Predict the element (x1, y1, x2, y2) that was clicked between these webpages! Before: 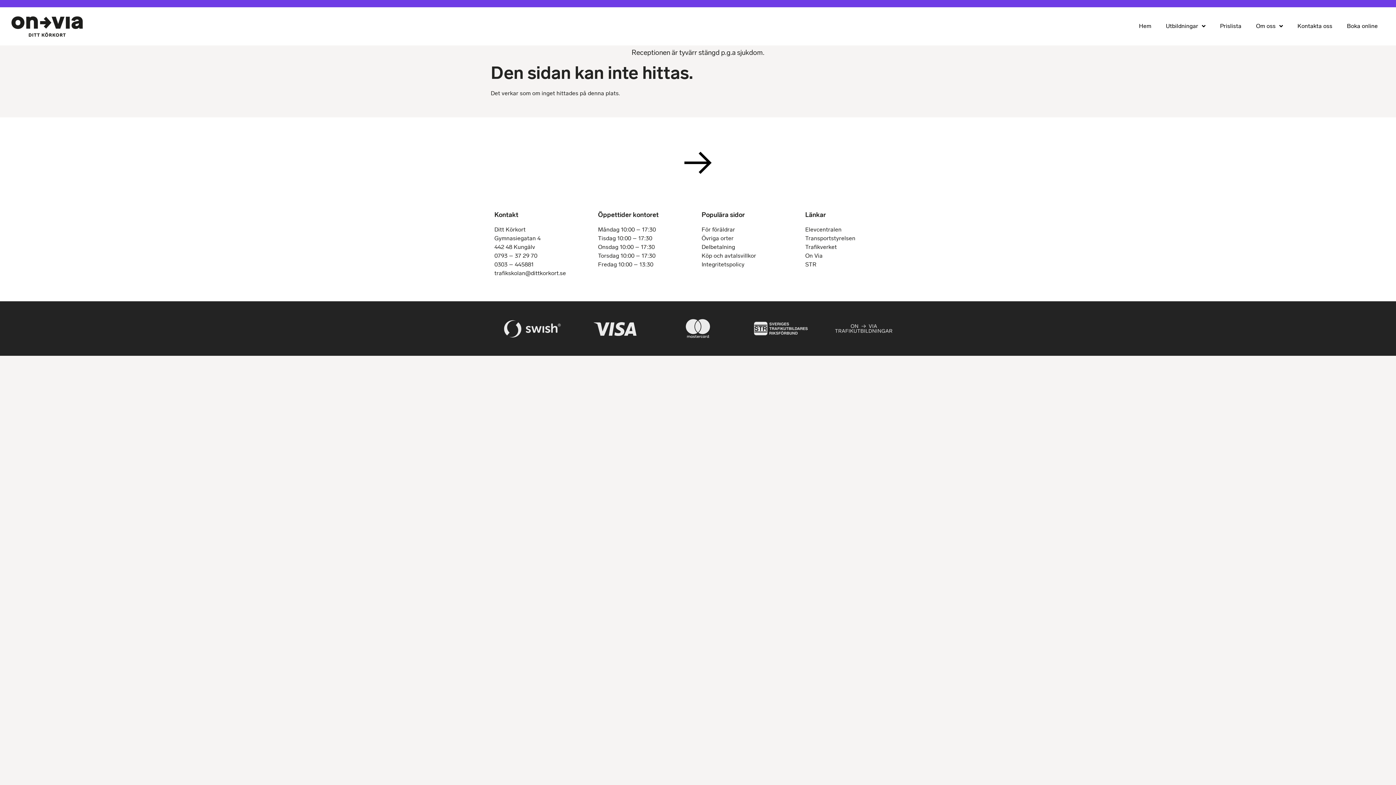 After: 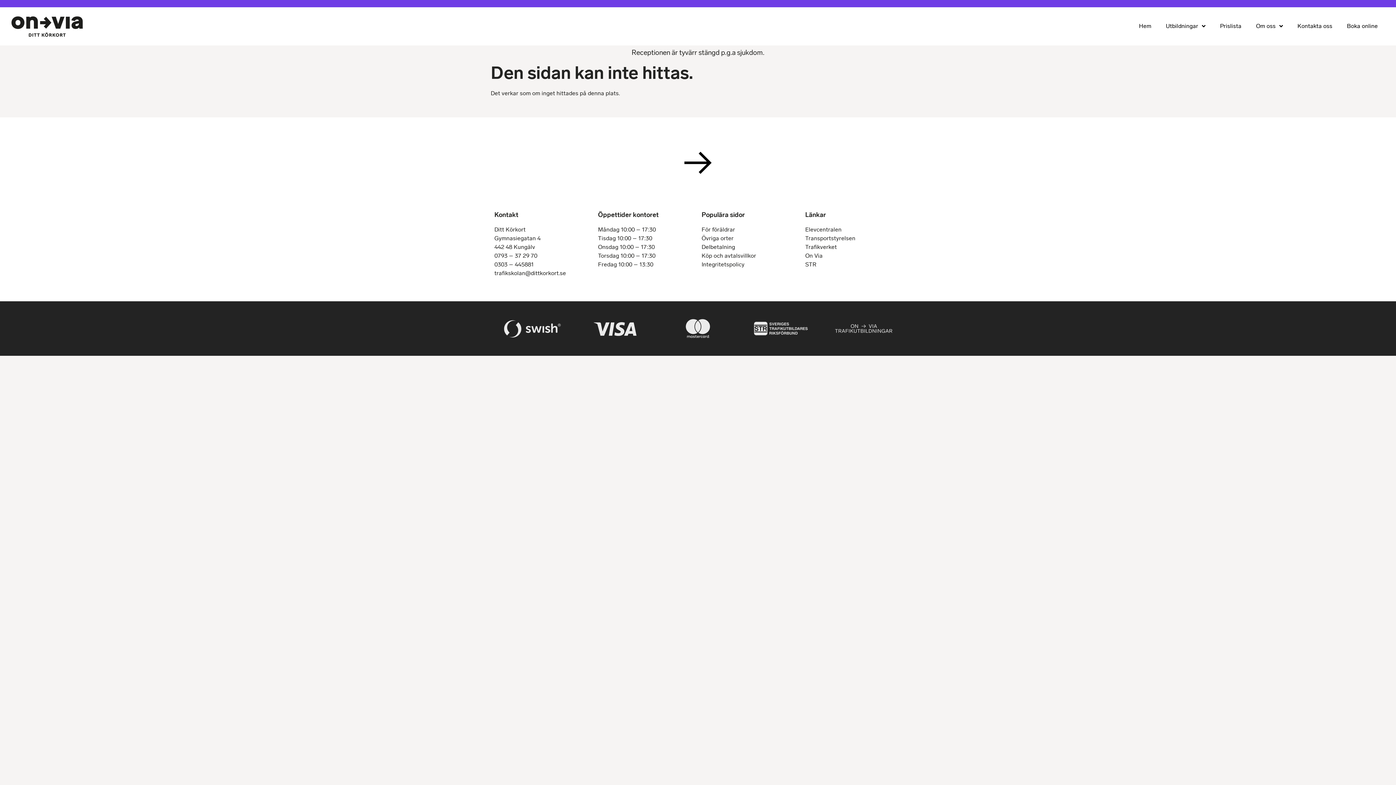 Action: label: 0303 –  bbox: (494, 261, 514, 268)